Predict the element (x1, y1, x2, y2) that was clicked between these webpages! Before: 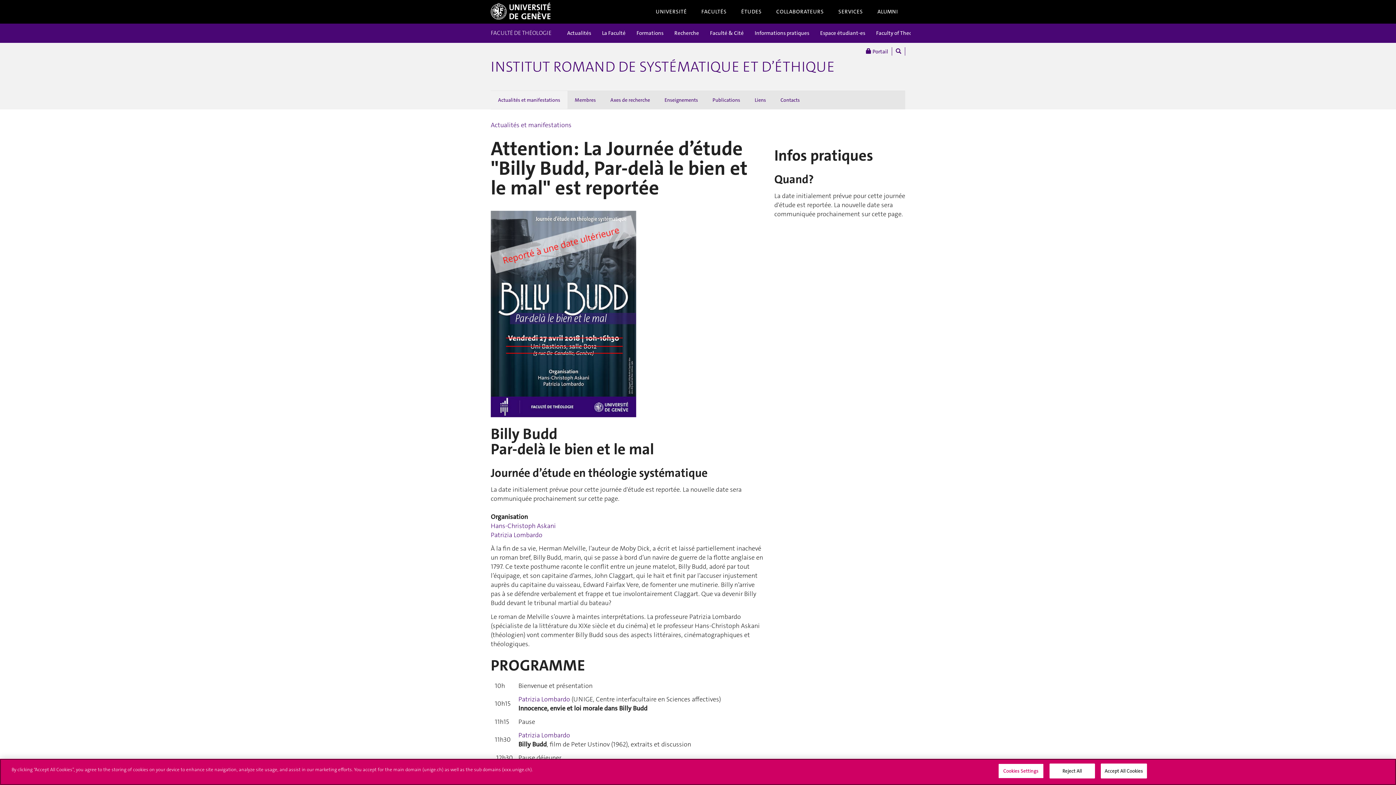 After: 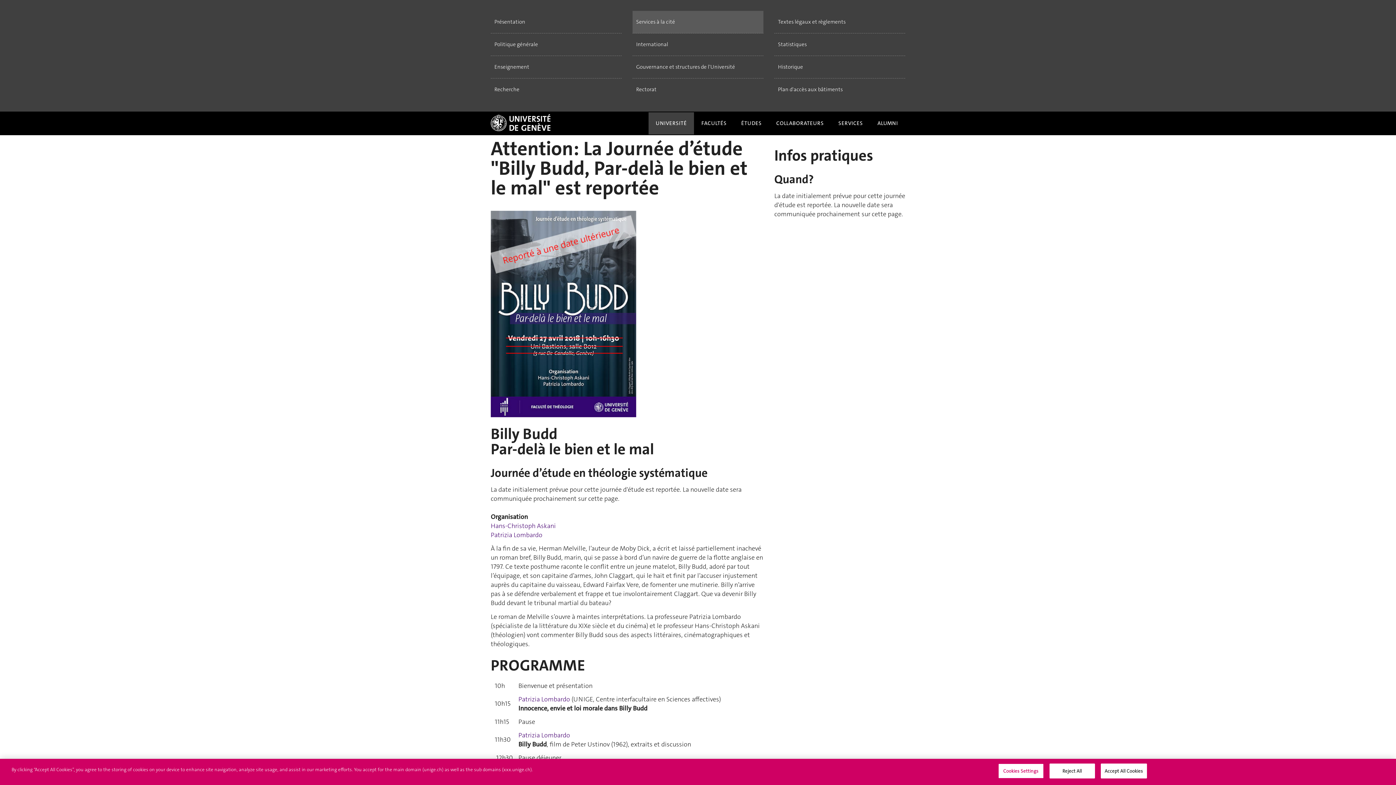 Action: bbox: (648, 0, 694, 22) label: UNIVERSITÉ